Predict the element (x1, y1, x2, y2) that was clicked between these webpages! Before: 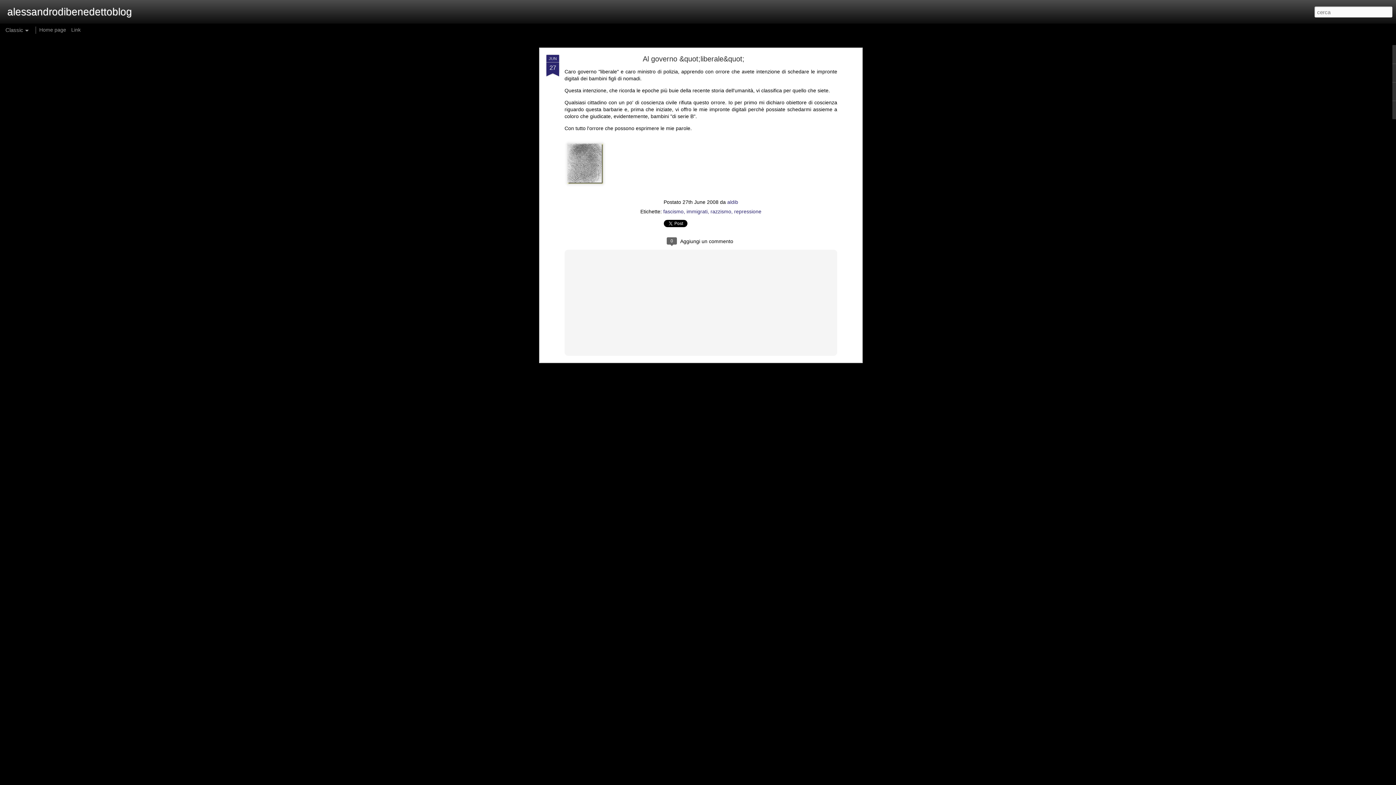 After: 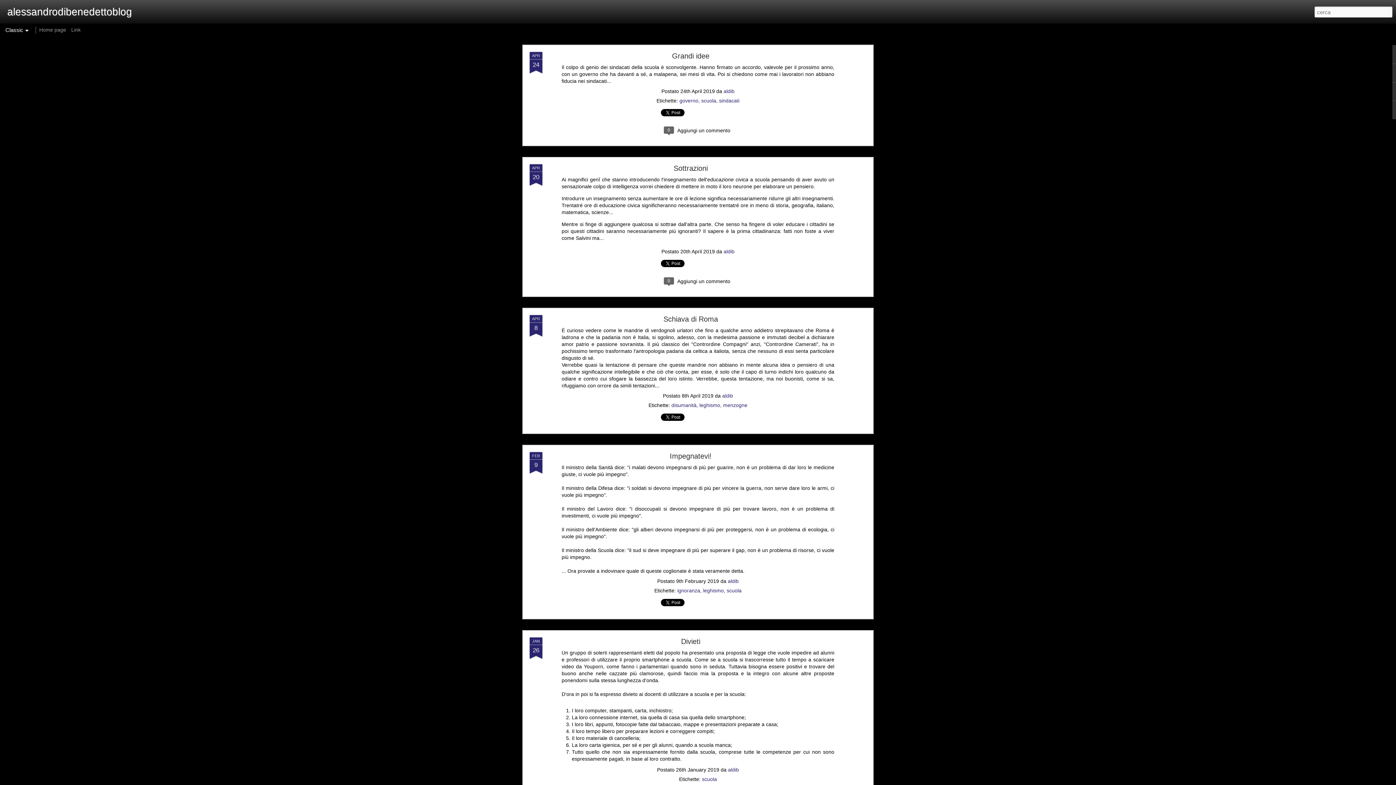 Action: label: Home page bbox: (39, 26, 66, 32)